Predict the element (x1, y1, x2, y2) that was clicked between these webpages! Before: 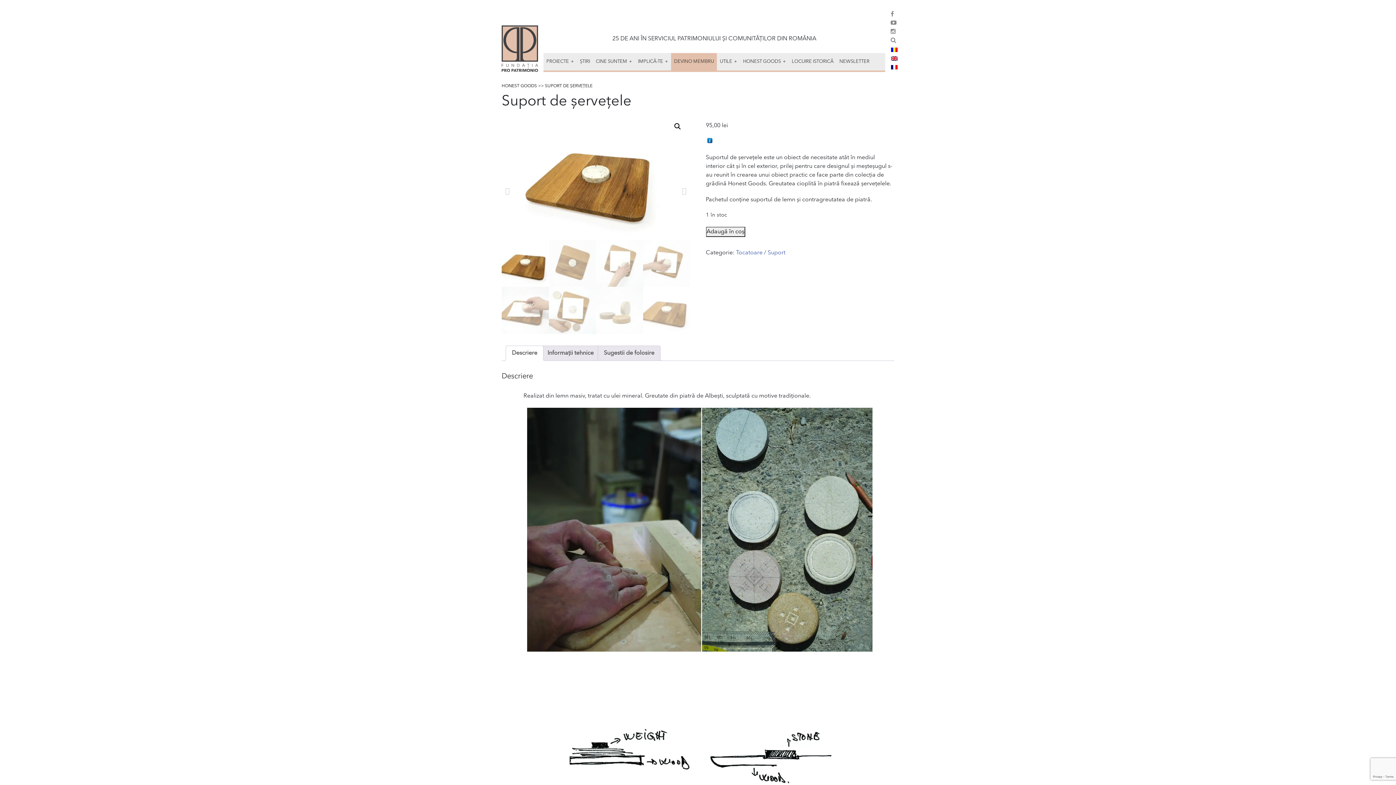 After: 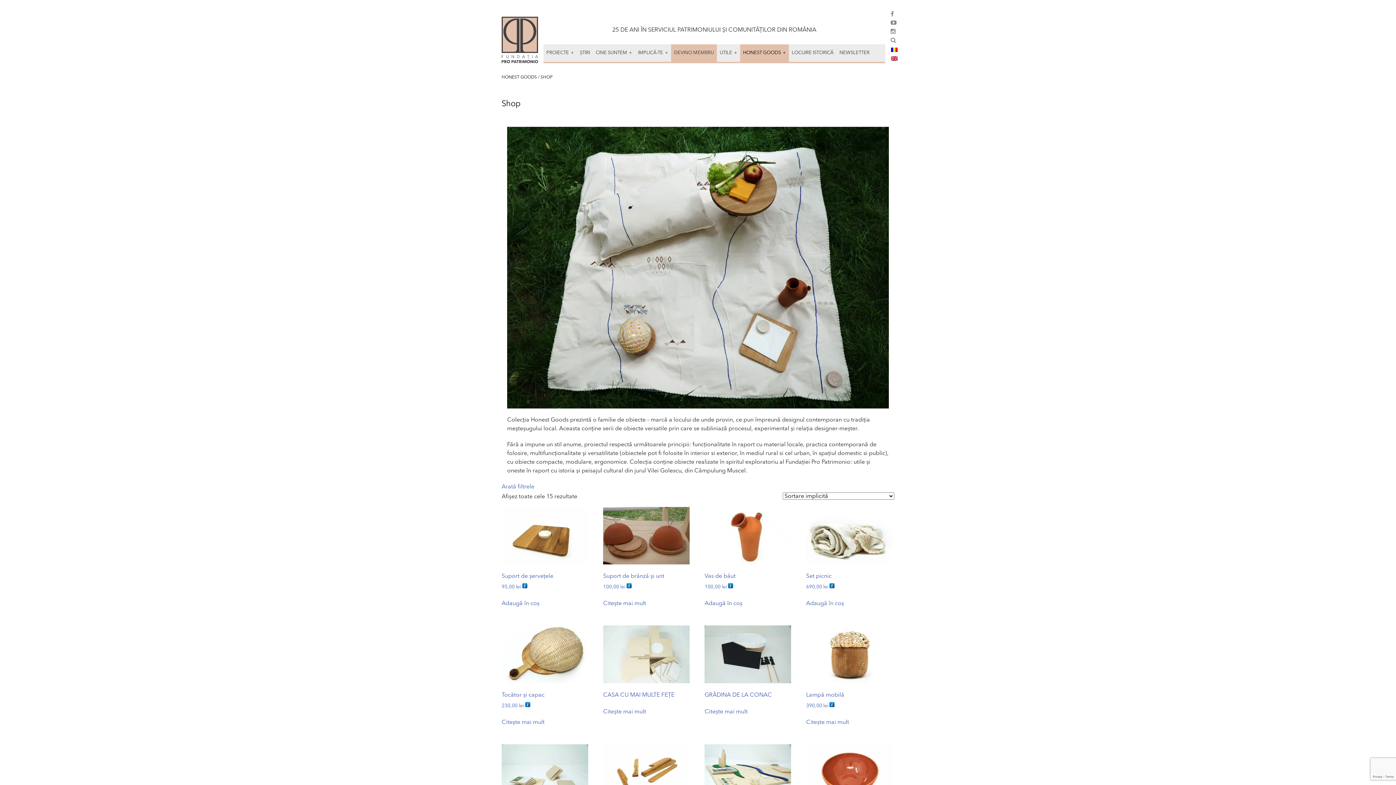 Action: bbox: (740, 53, 789, 70) label: HONEST GOODS